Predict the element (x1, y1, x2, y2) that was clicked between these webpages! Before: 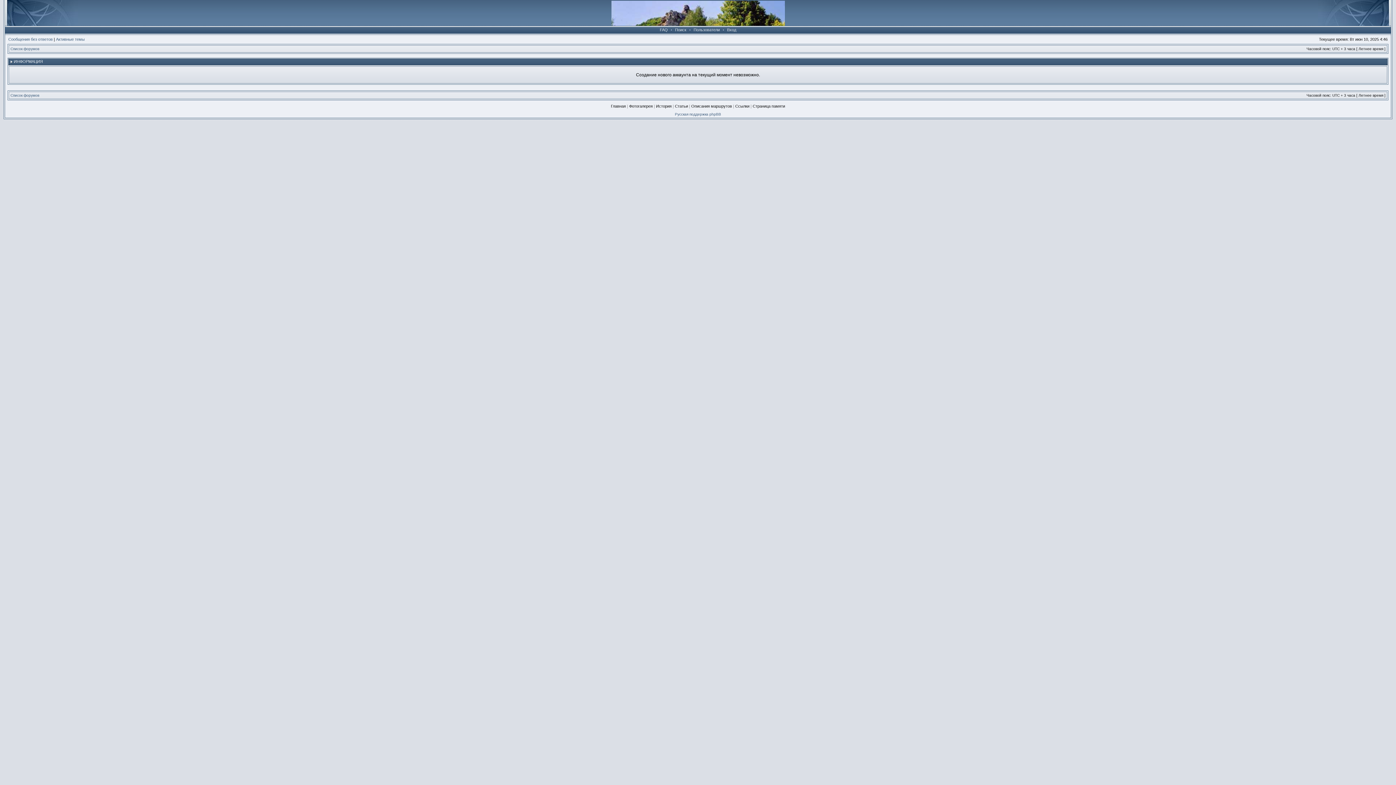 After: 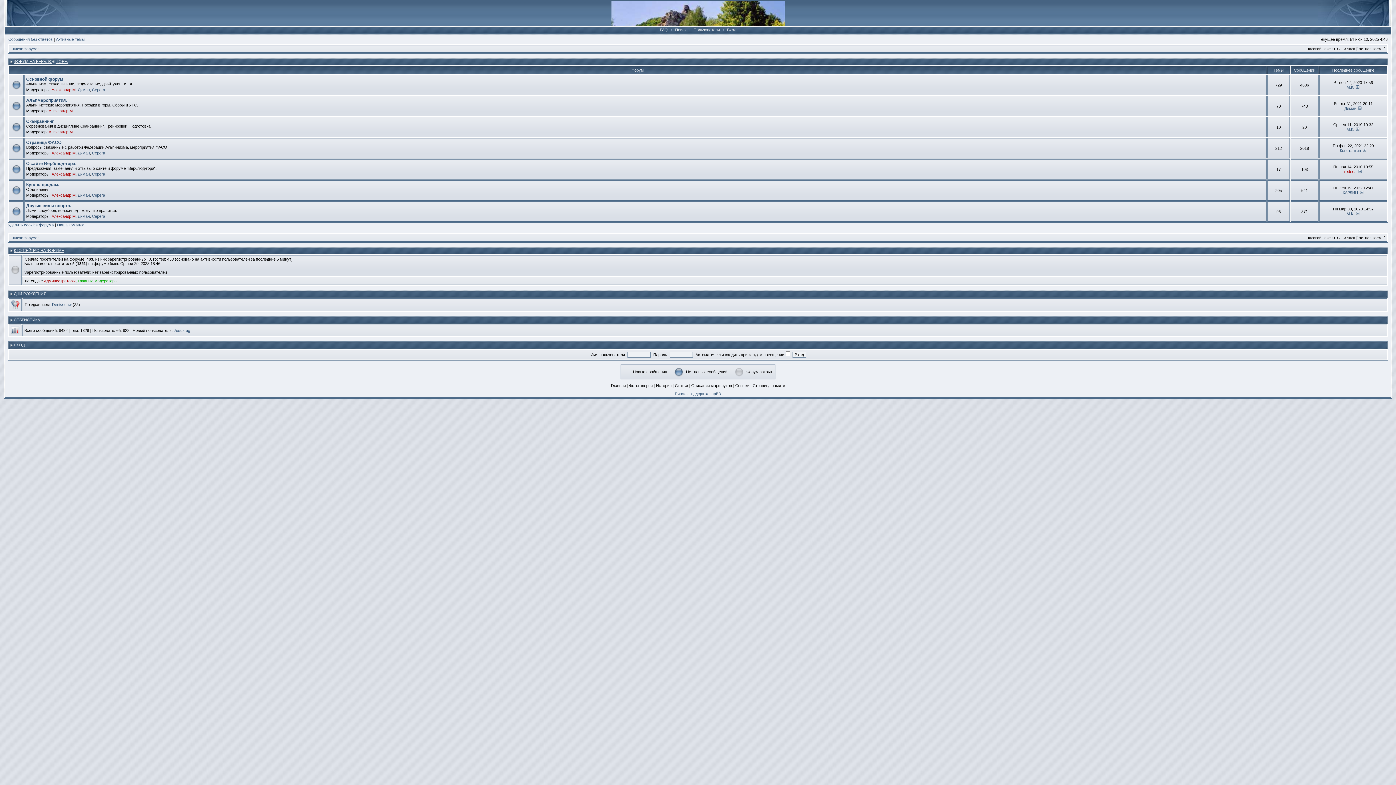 Action: label: Список форумов bbox: (10, 93, 39, 97)